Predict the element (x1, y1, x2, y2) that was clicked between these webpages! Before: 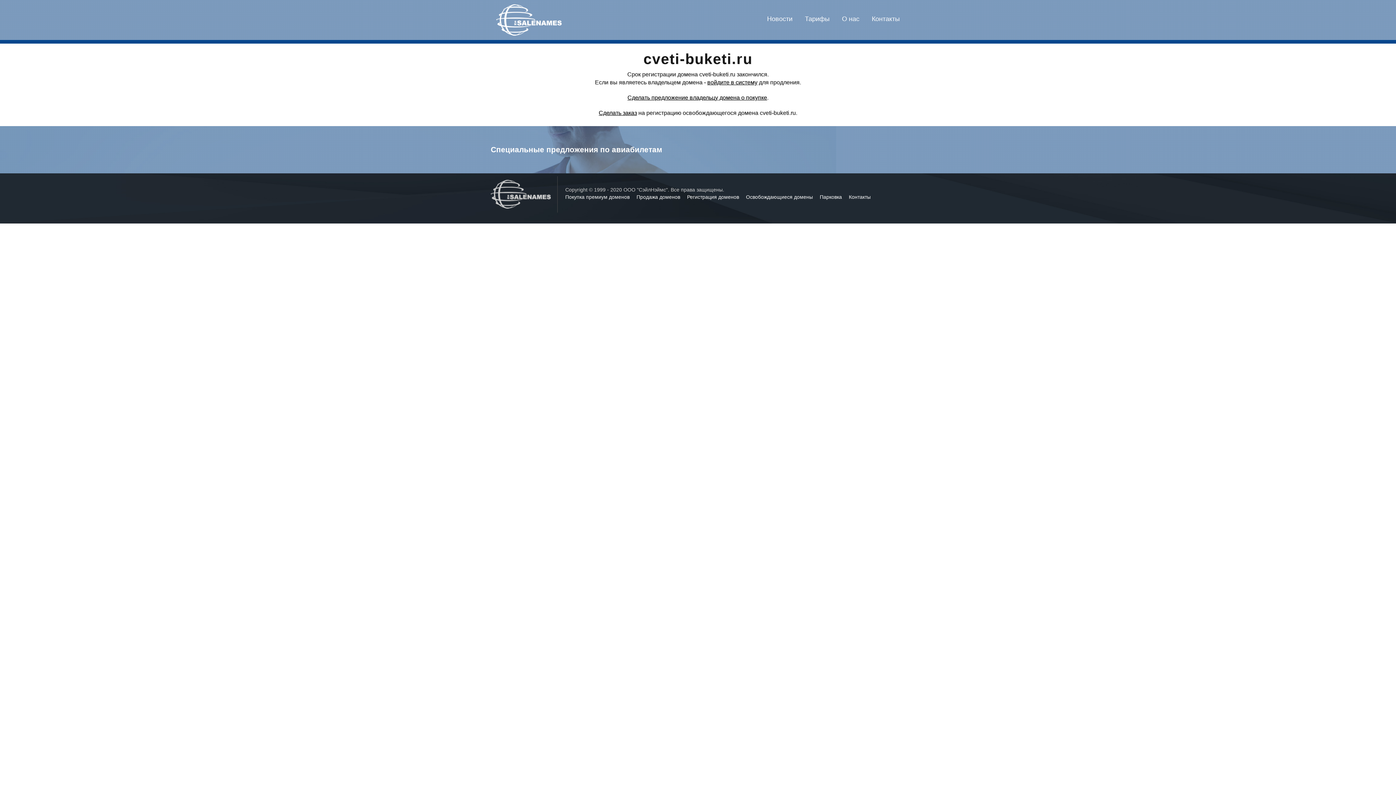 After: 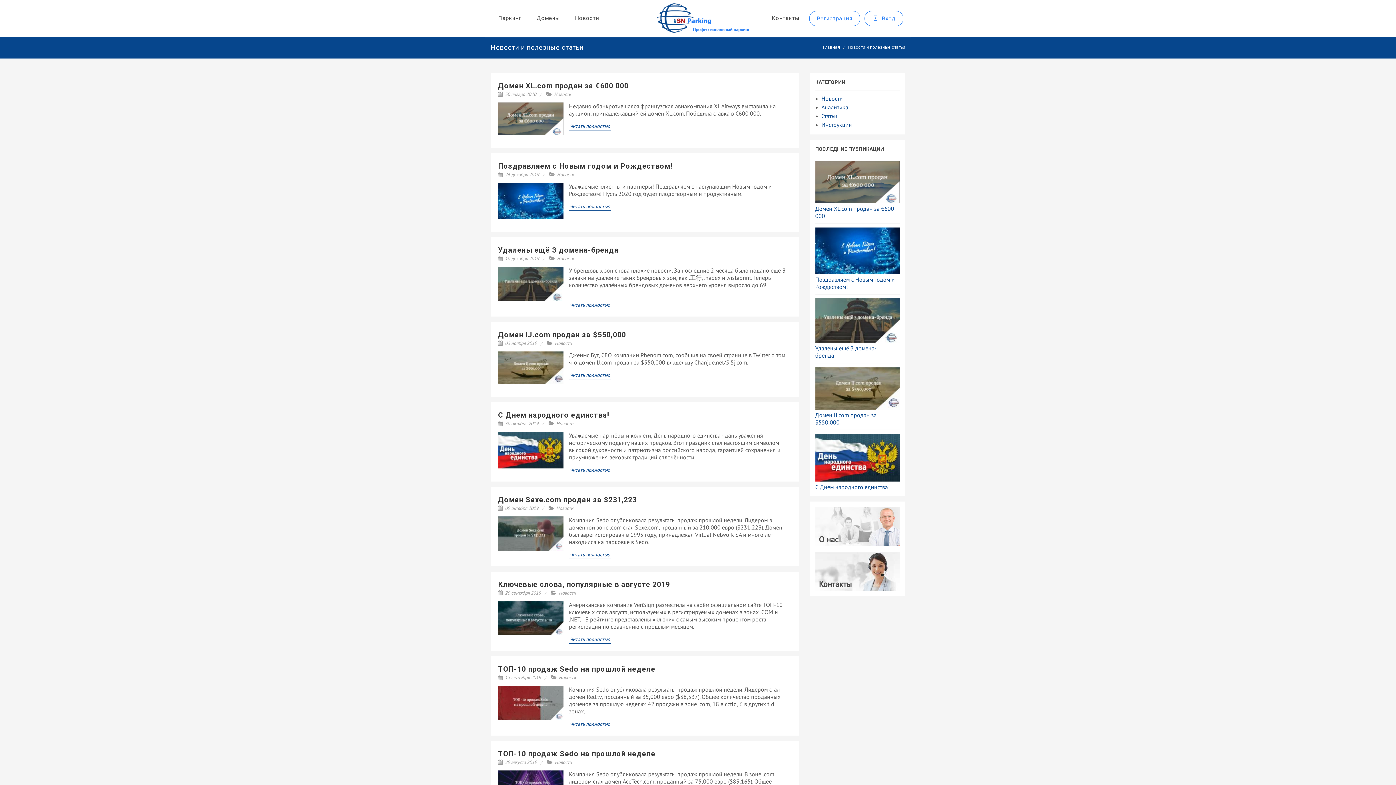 Action: label: Новости bbox: (767, 15, 792, 22)